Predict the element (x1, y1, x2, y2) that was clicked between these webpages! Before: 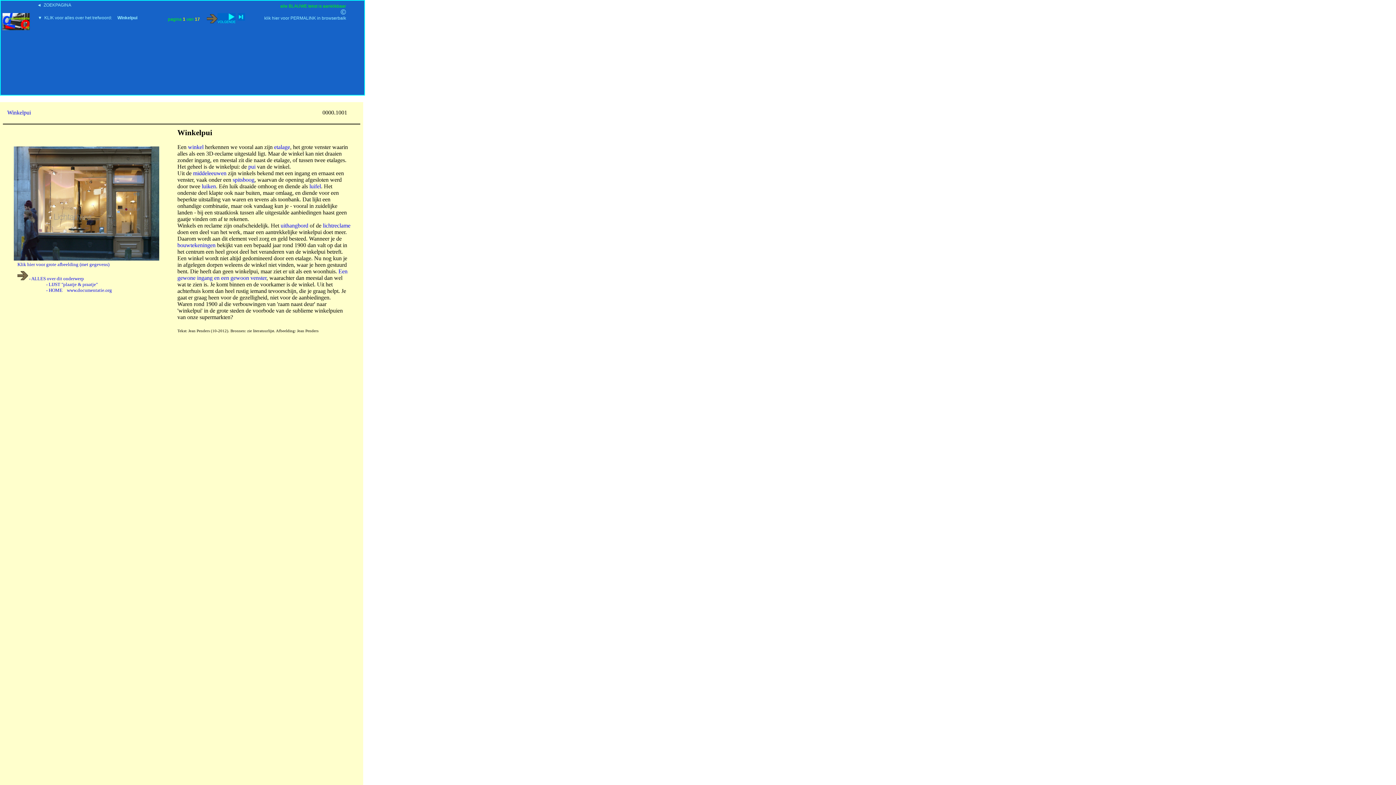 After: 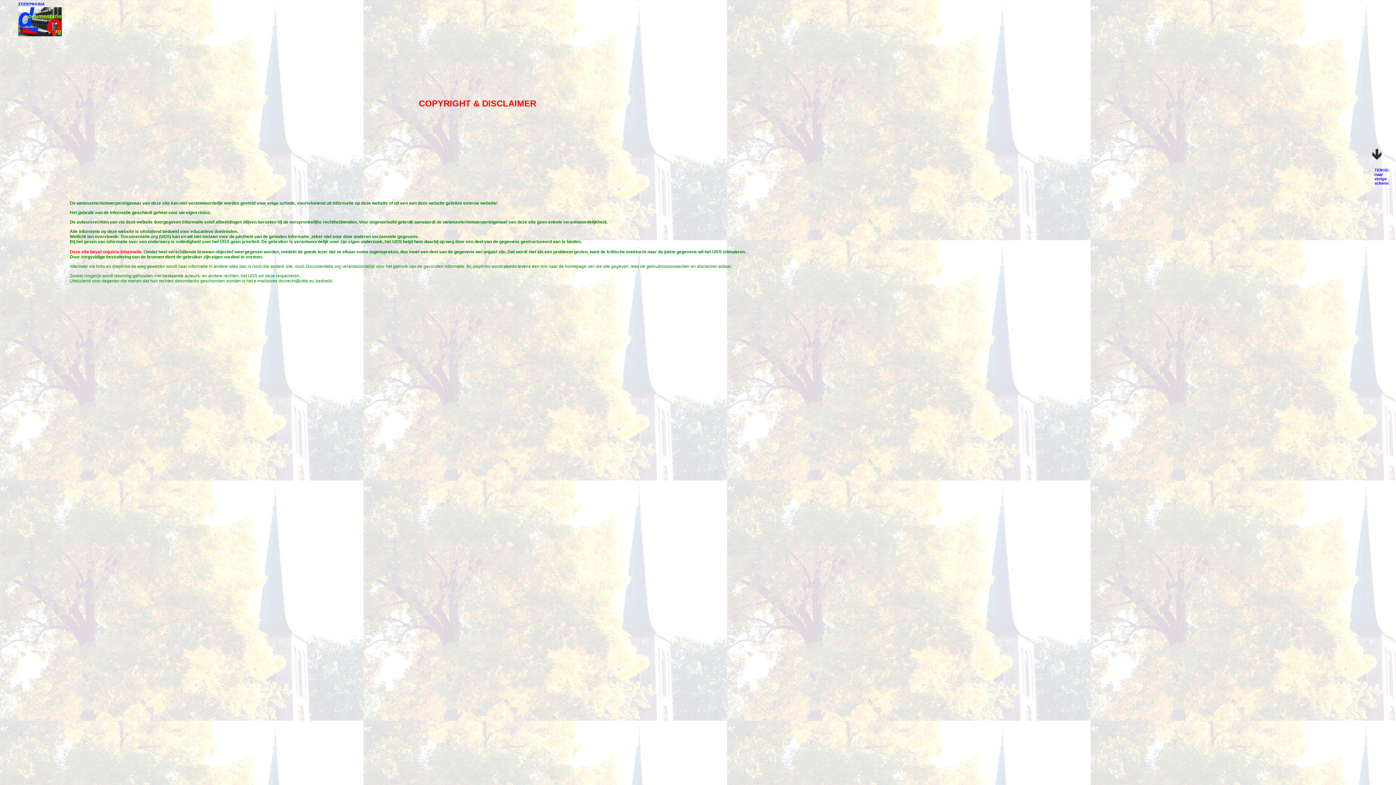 Action: bbox: (340, 8, 346, 16) label: ©